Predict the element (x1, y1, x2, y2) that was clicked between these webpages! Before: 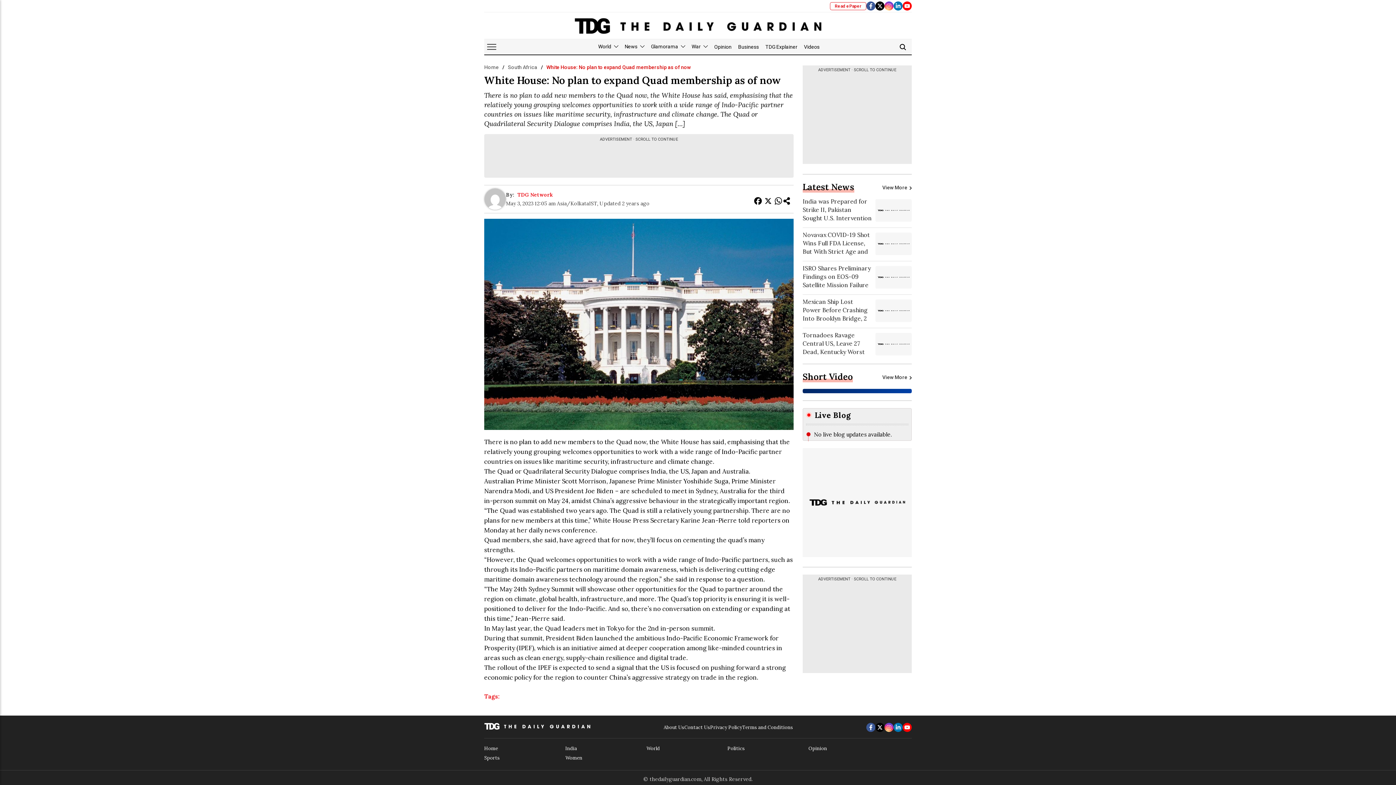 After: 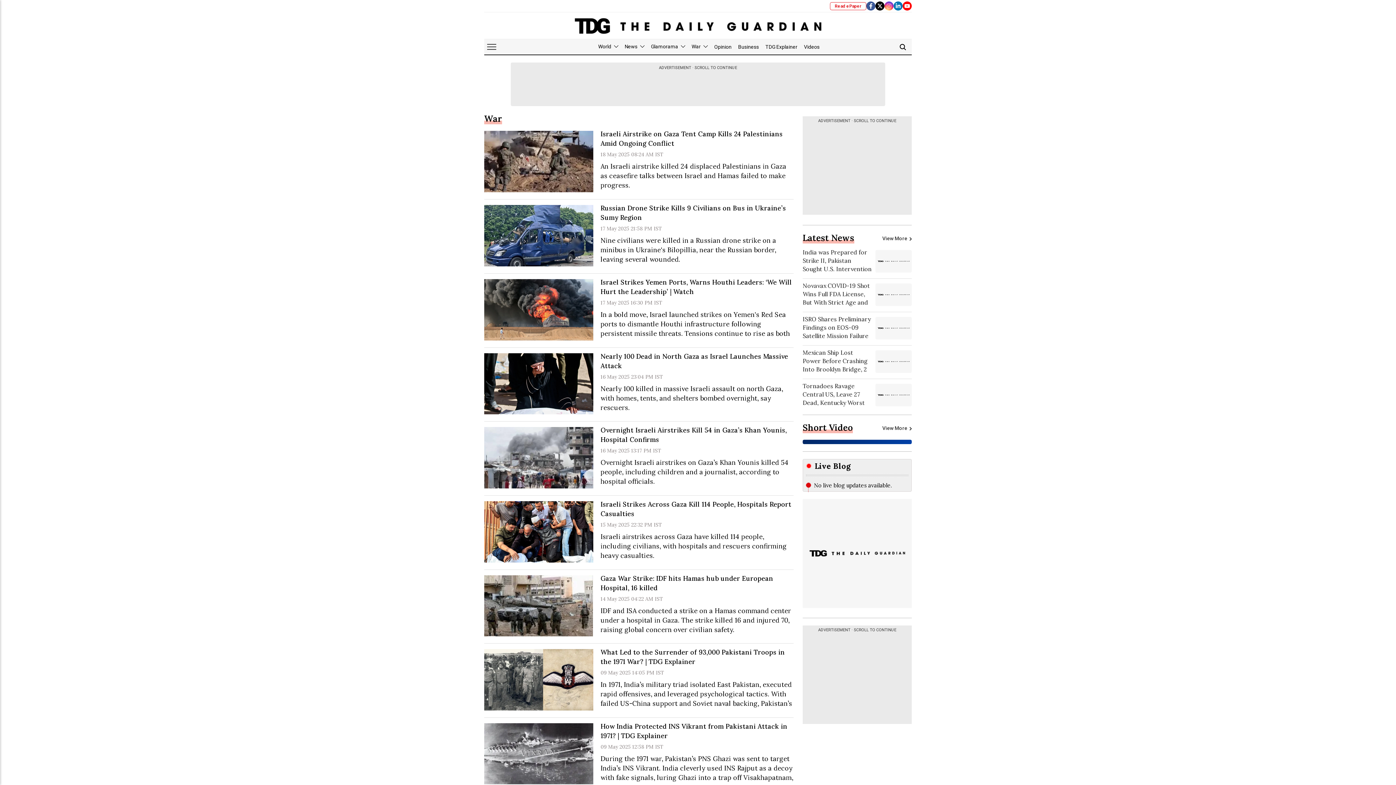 Action: bbox: (688, 39, 711, 54) label: War 